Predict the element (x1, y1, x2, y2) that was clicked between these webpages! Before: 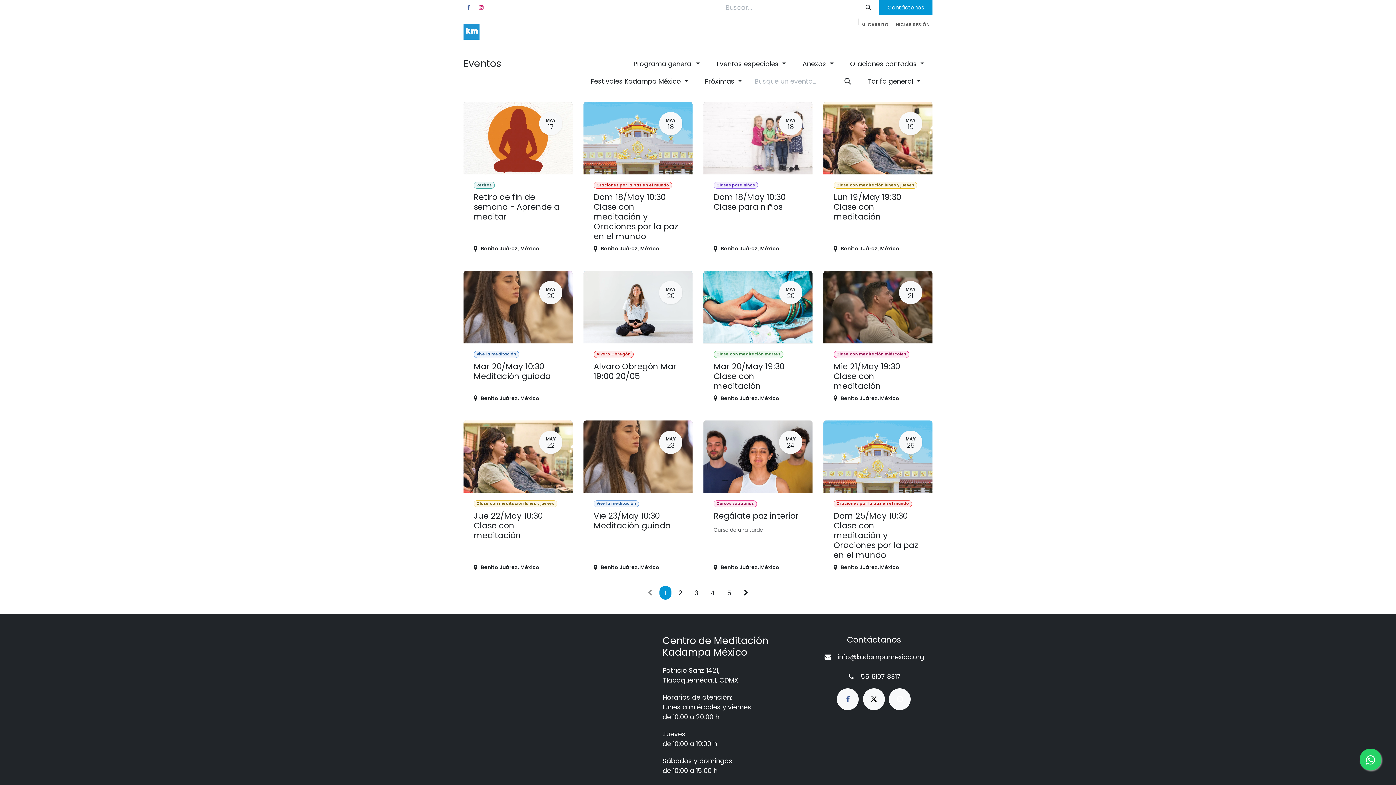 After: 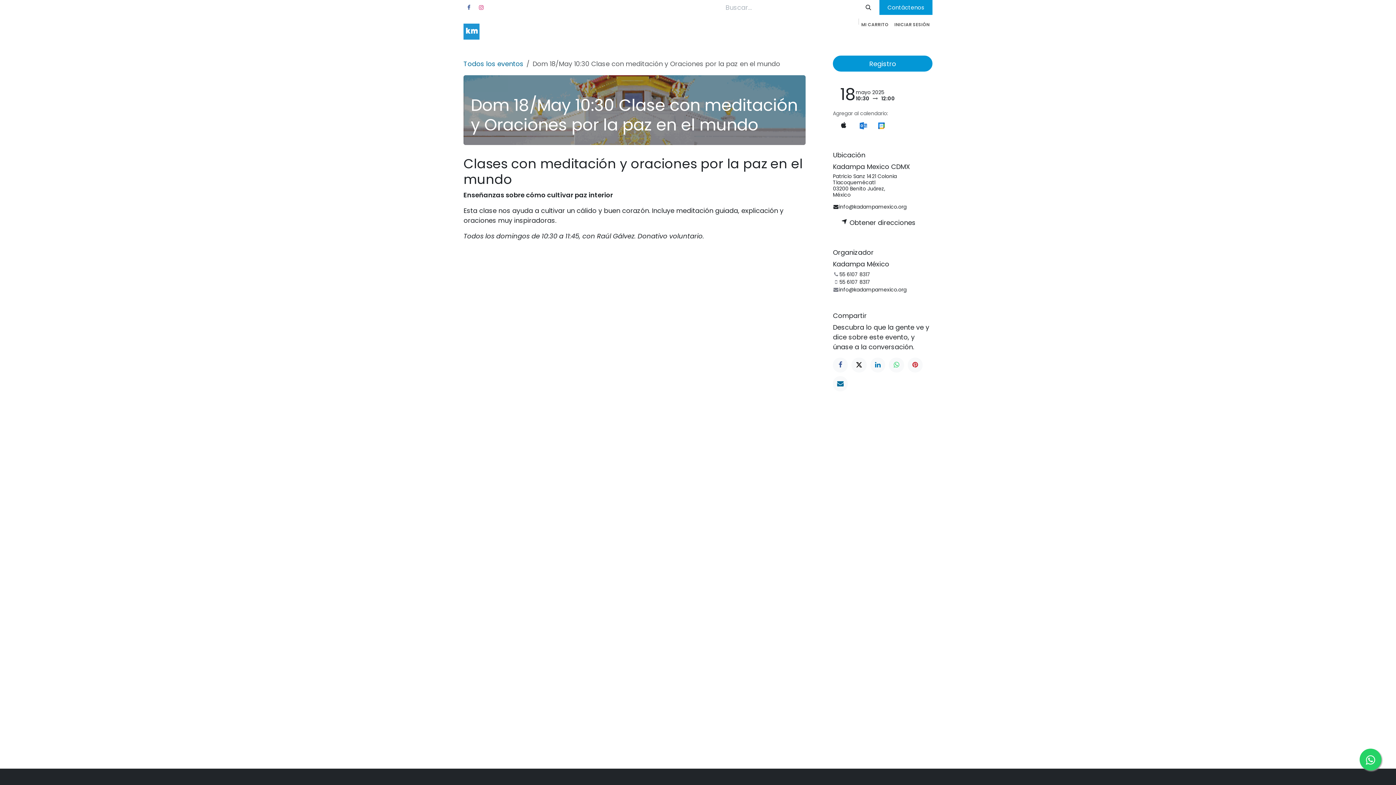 Action: label: MAY
18
Oraciones por la paz en el mundo
Dom 18/May 10:30 Clase con meditación y Oraciones por la paz en el mundo
Benito Juárez, México bbox: (583, 101, 692, 260)